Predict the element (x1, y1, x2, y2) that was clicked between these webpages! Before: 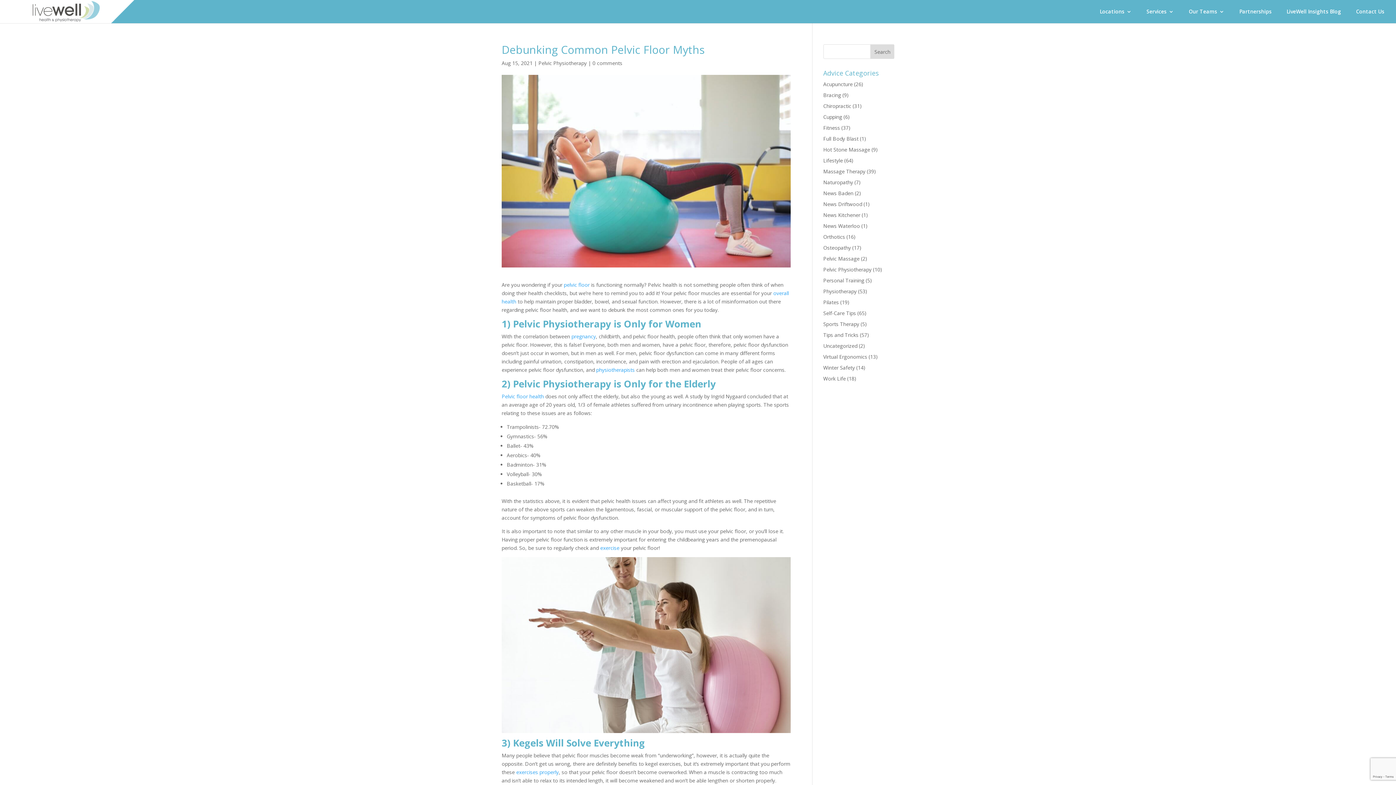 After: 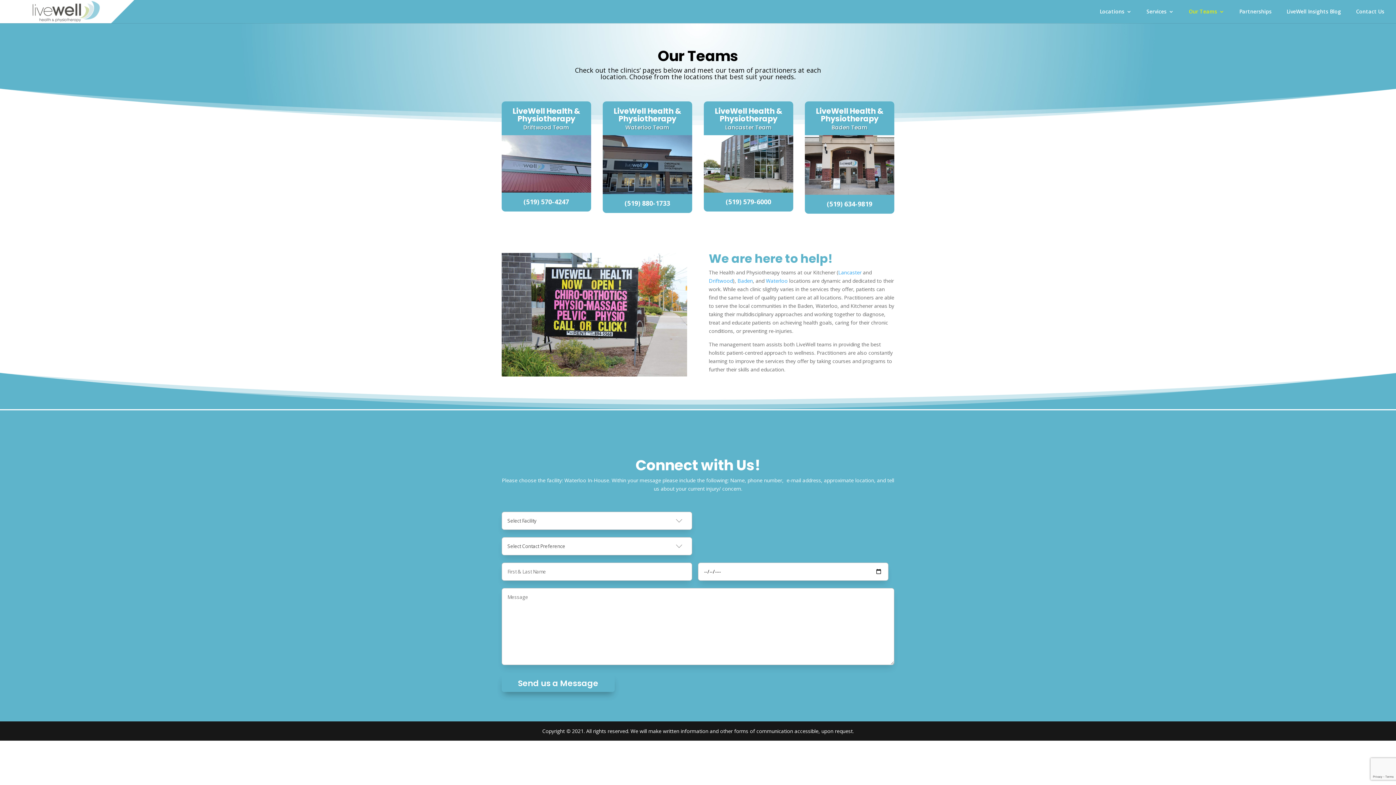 Action: bbox: (1189, 9, 1224, 23) label: Our Teams